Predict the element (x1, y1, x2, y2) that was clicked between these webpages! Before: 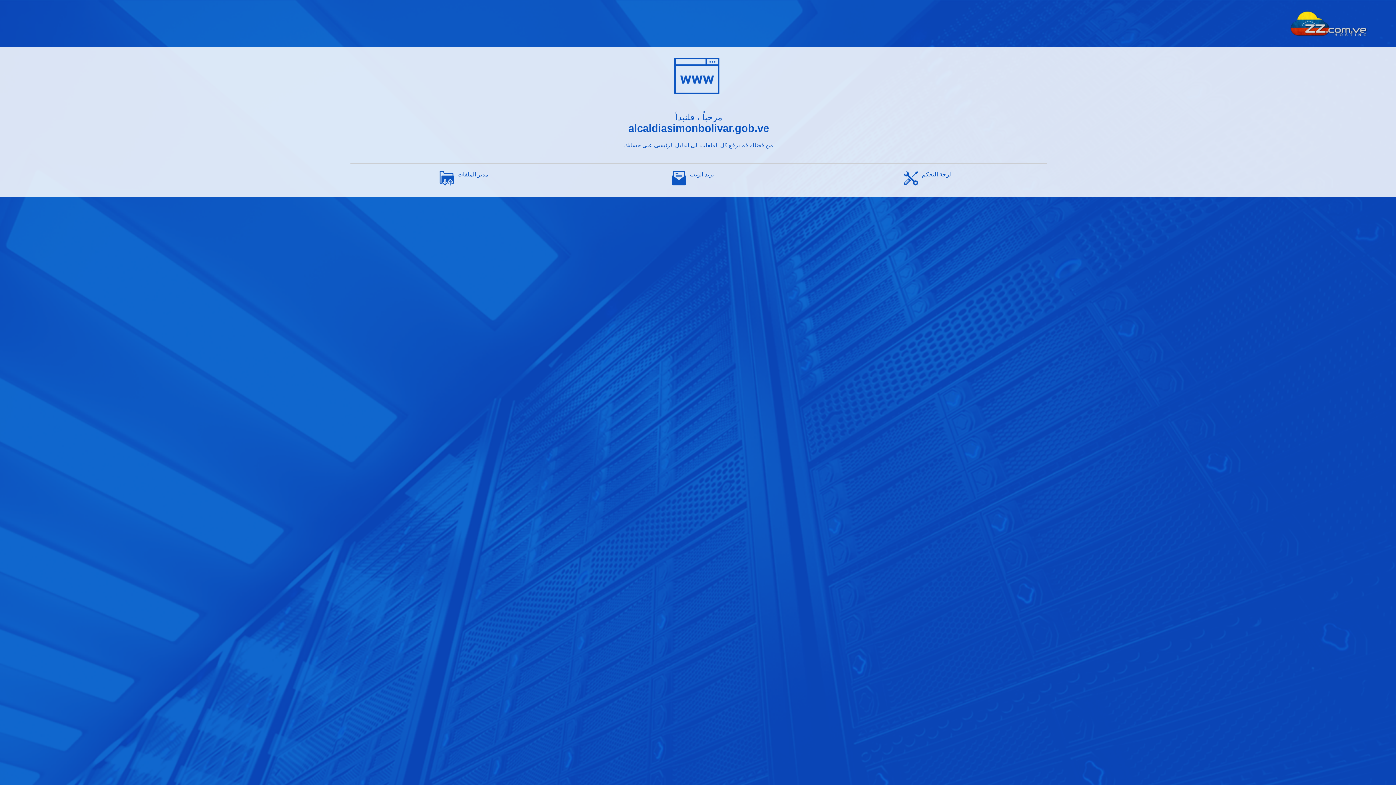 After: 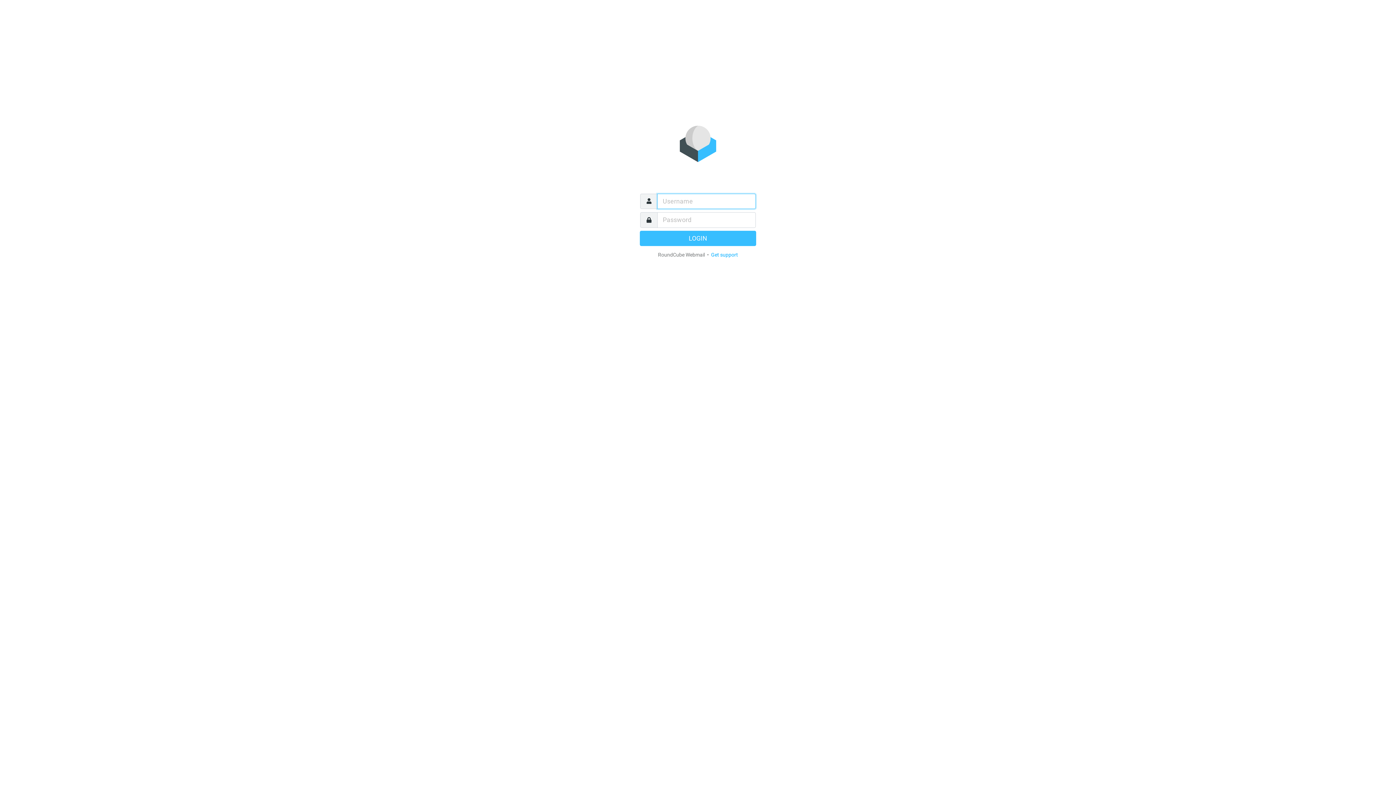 Action: label: بريد الويب bbox: (690, 171, 714, 177)